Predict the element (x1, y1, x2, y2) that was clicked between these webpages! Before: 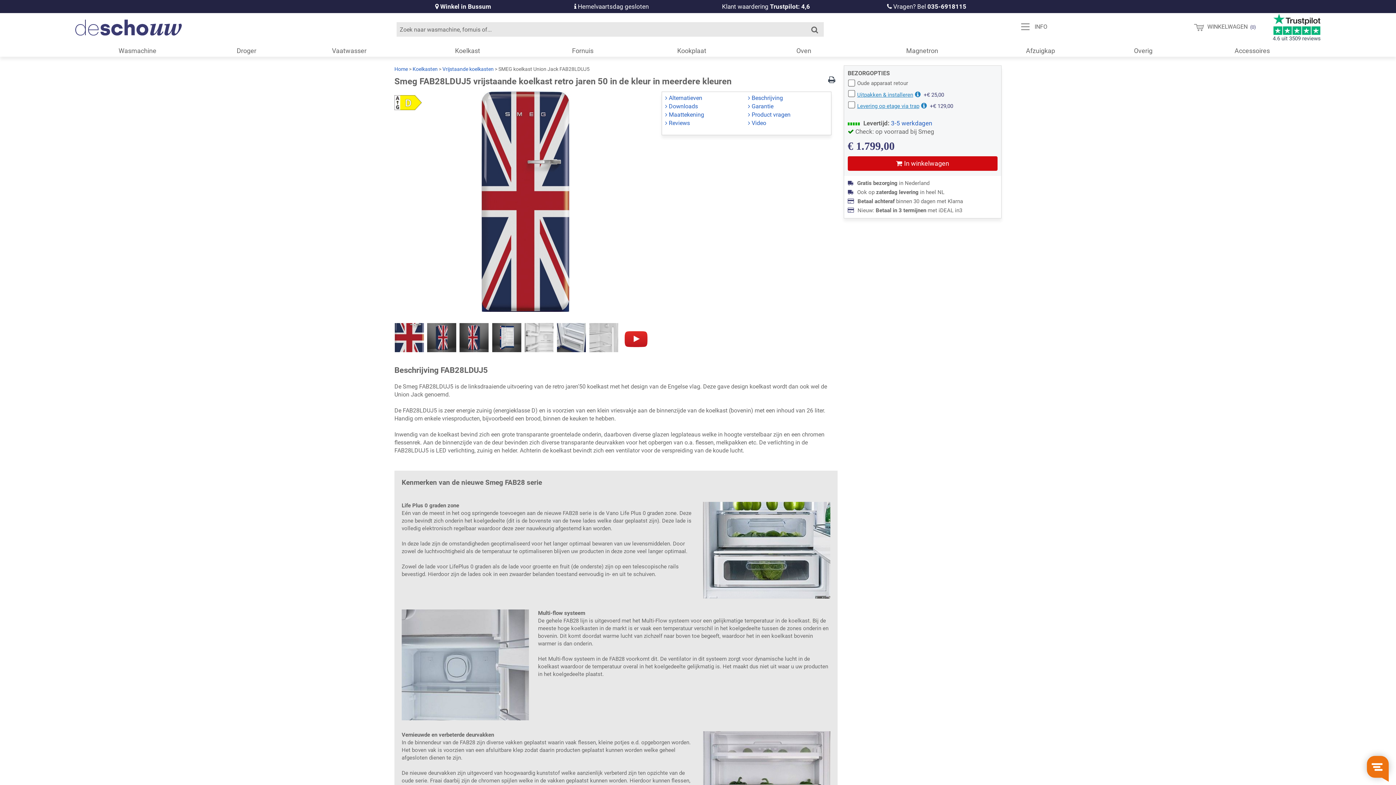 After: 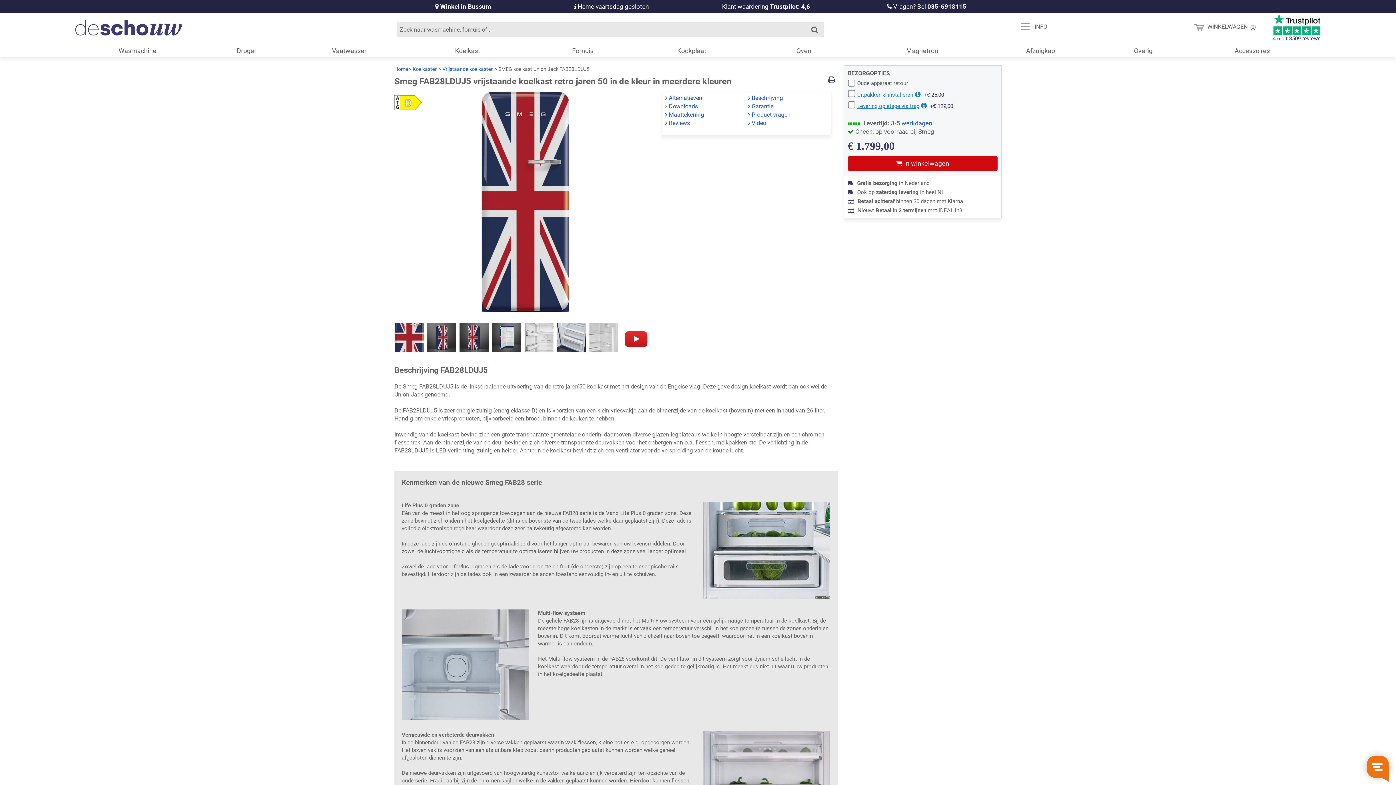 Action: bbox: (806, 22, 823, 36)